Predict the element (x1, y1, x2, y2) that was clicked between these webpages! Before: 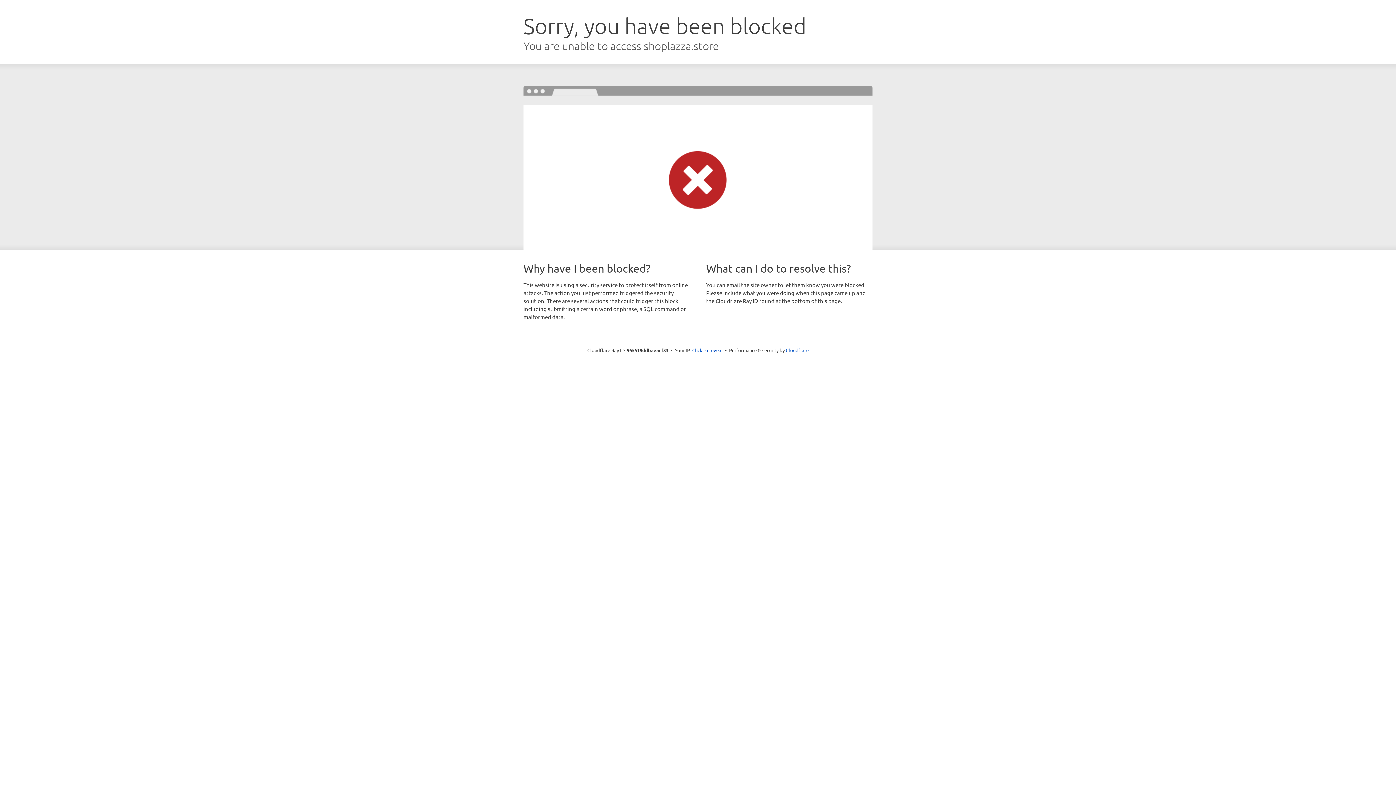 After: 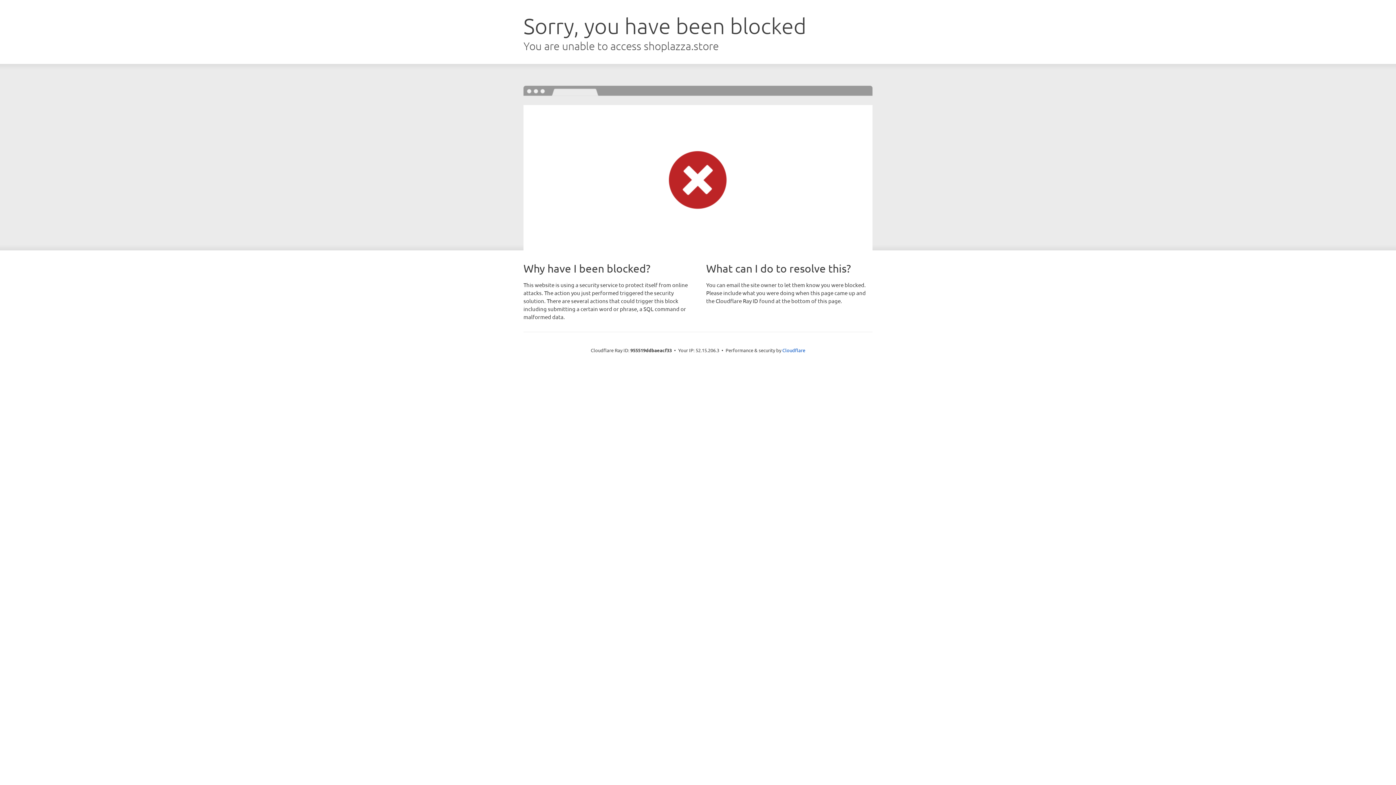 Action: label: Click to reveal bbox: (692, 346, 722, 353)